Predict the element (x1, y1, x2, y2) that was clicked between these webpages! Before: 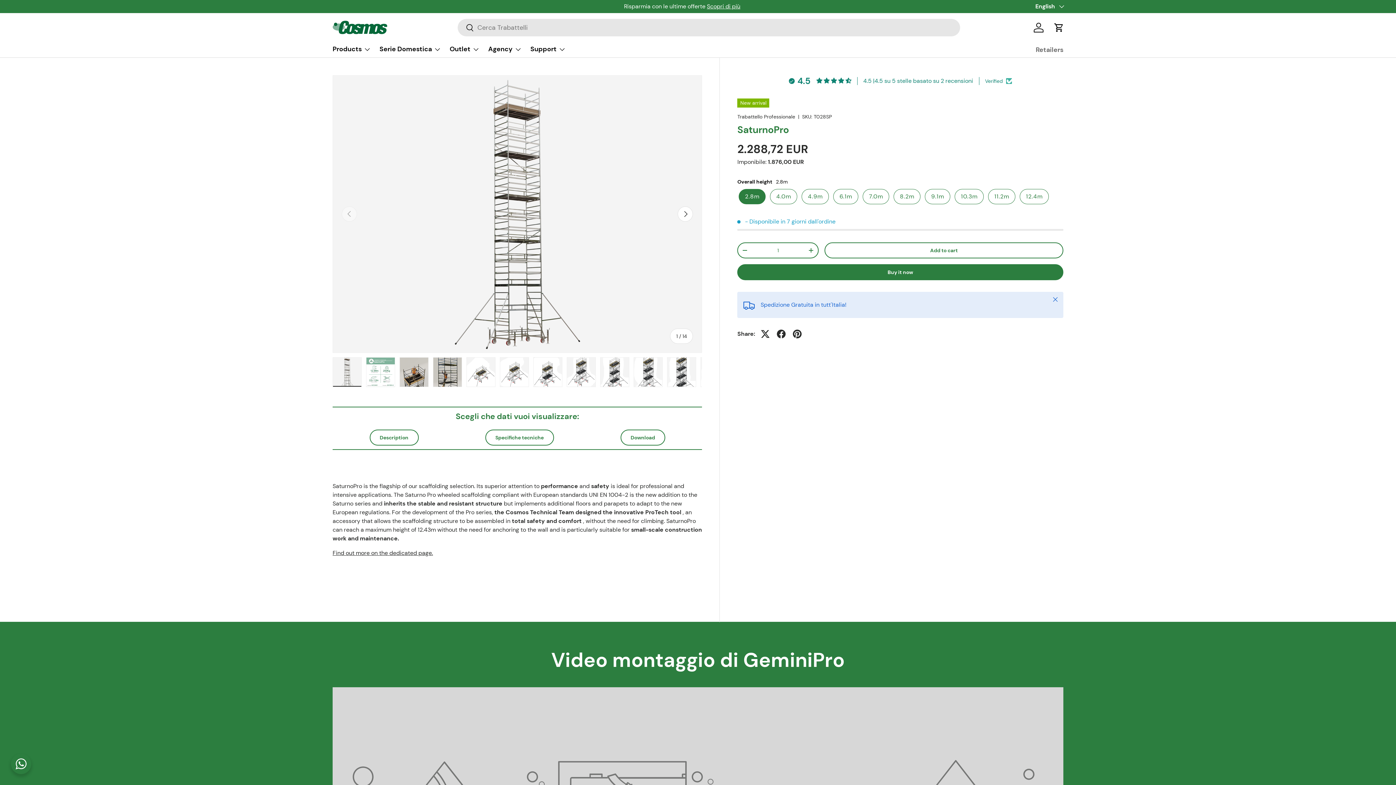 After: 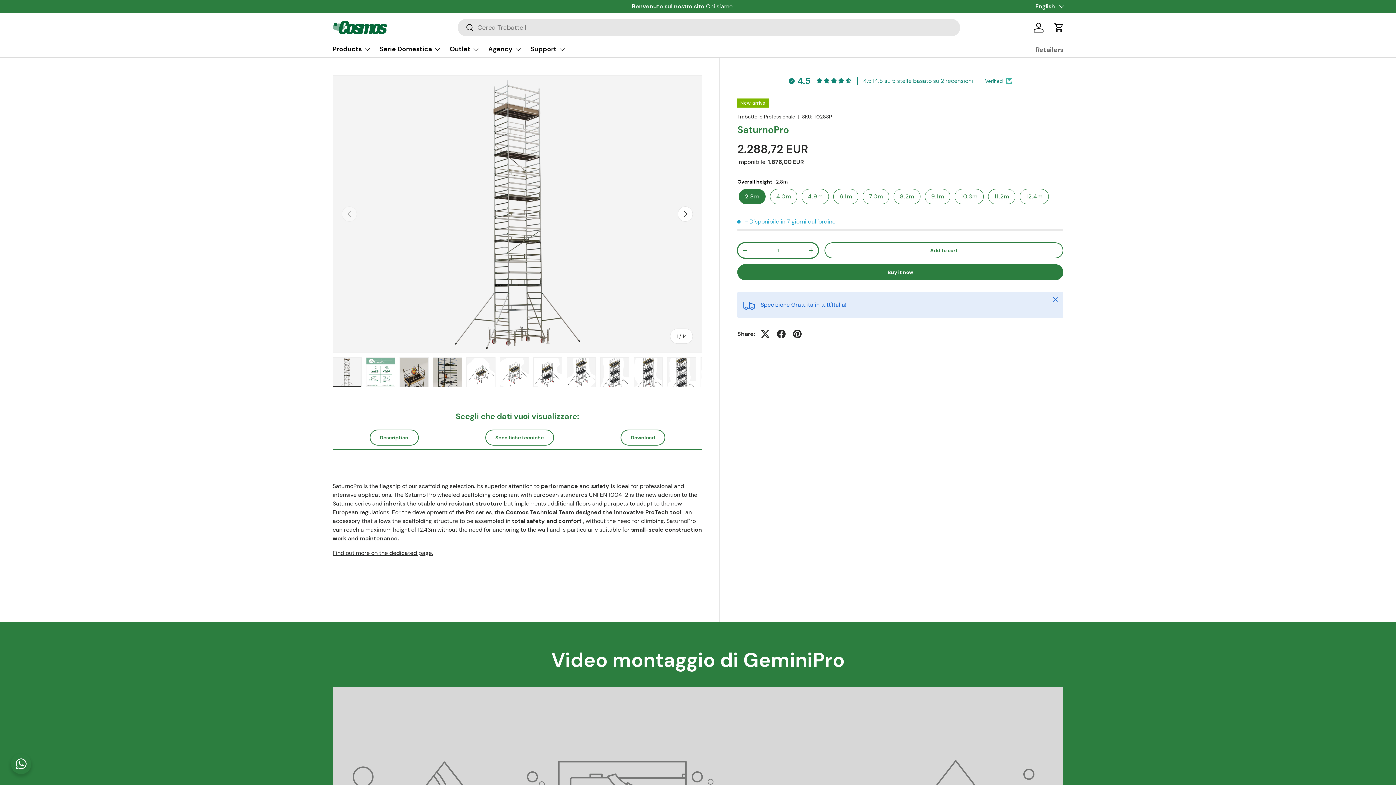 Action: bbox: (738, 243, 752, 257) label: -